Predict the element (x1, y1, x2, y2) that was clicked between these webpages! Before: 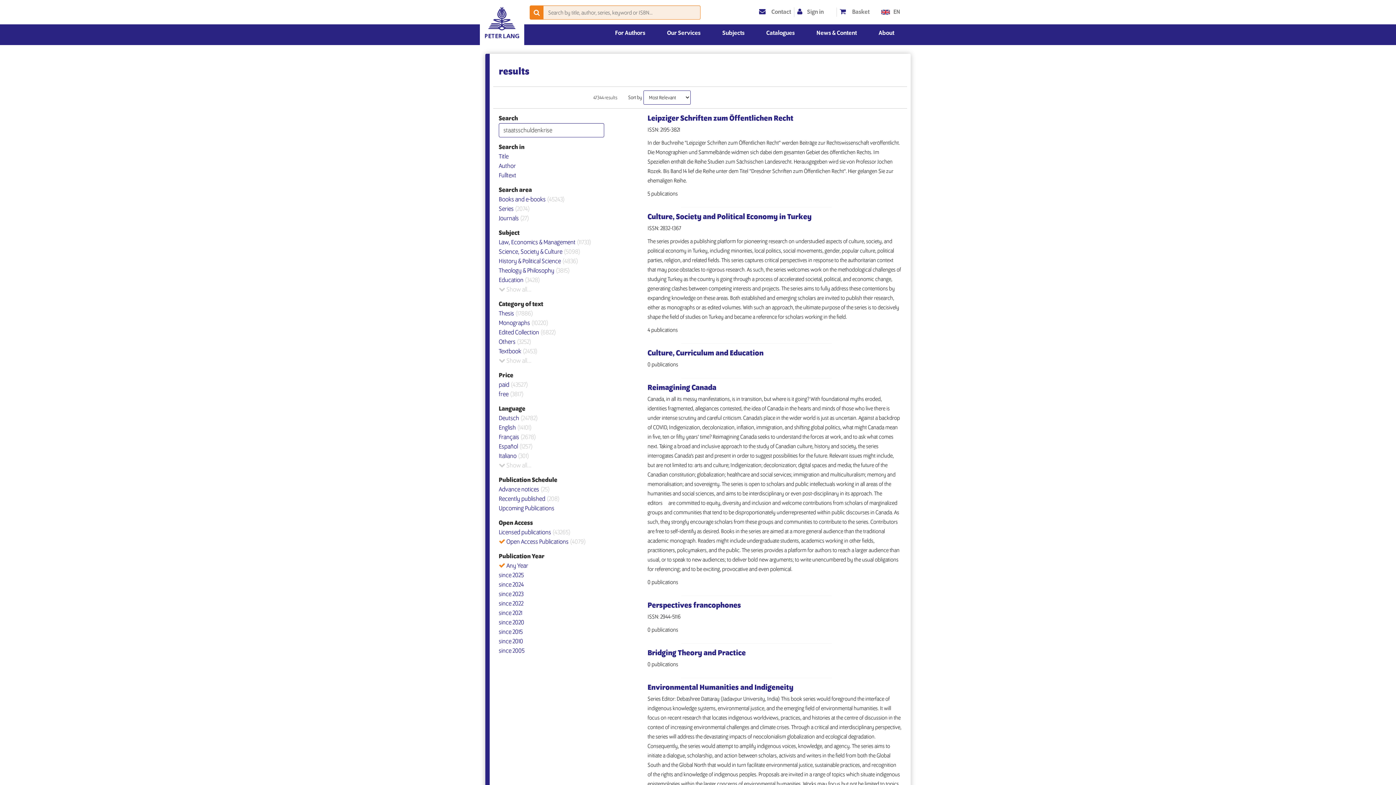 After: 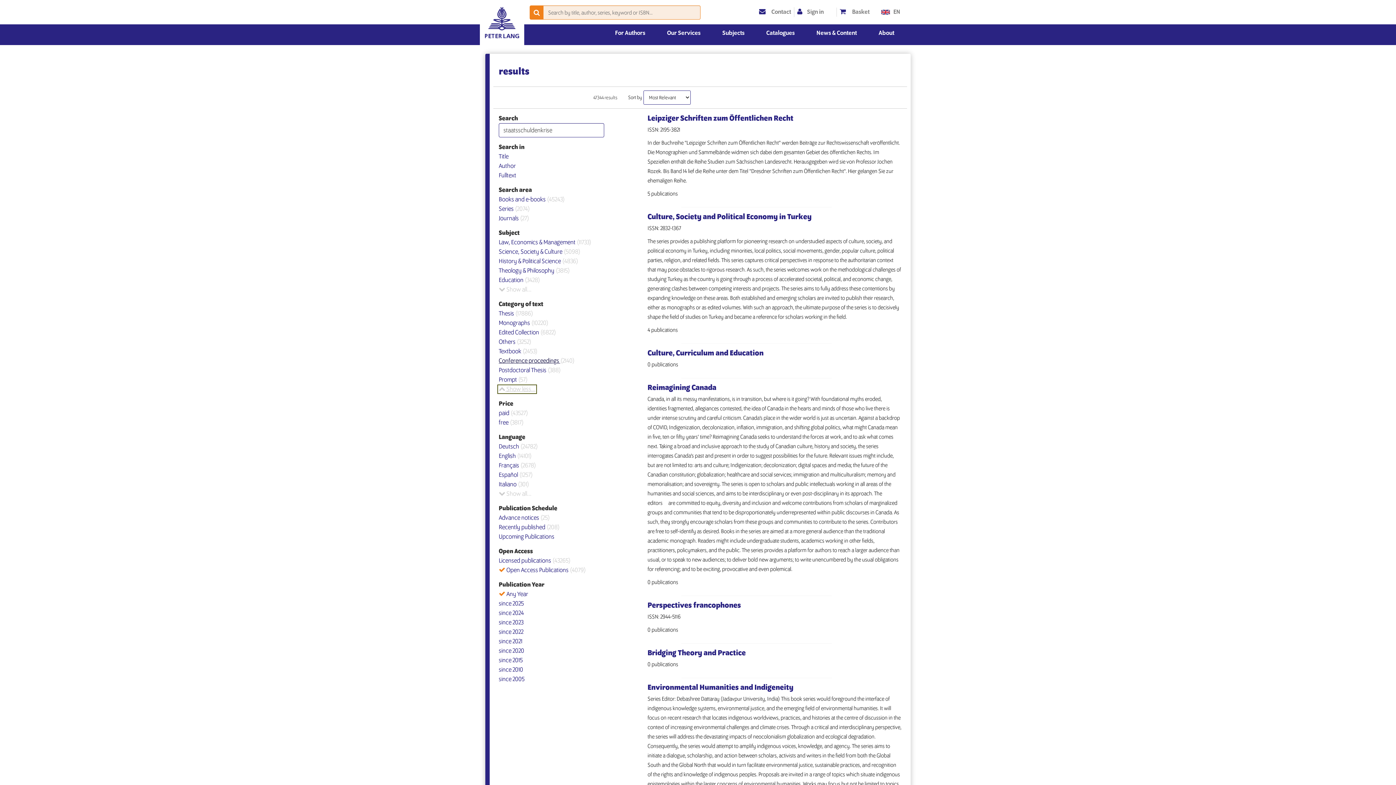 Action: bbox: (498, 357, 531, 364) label:  Show all...